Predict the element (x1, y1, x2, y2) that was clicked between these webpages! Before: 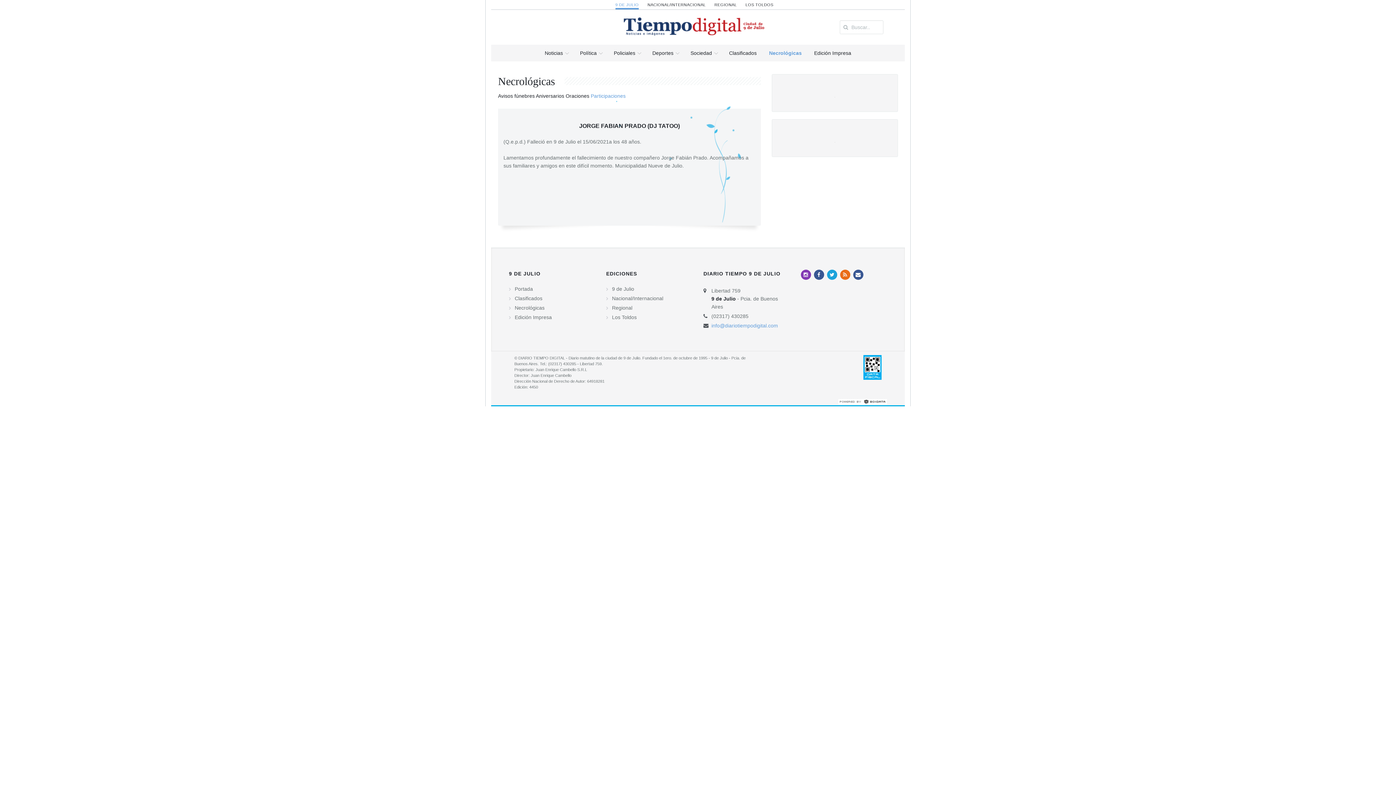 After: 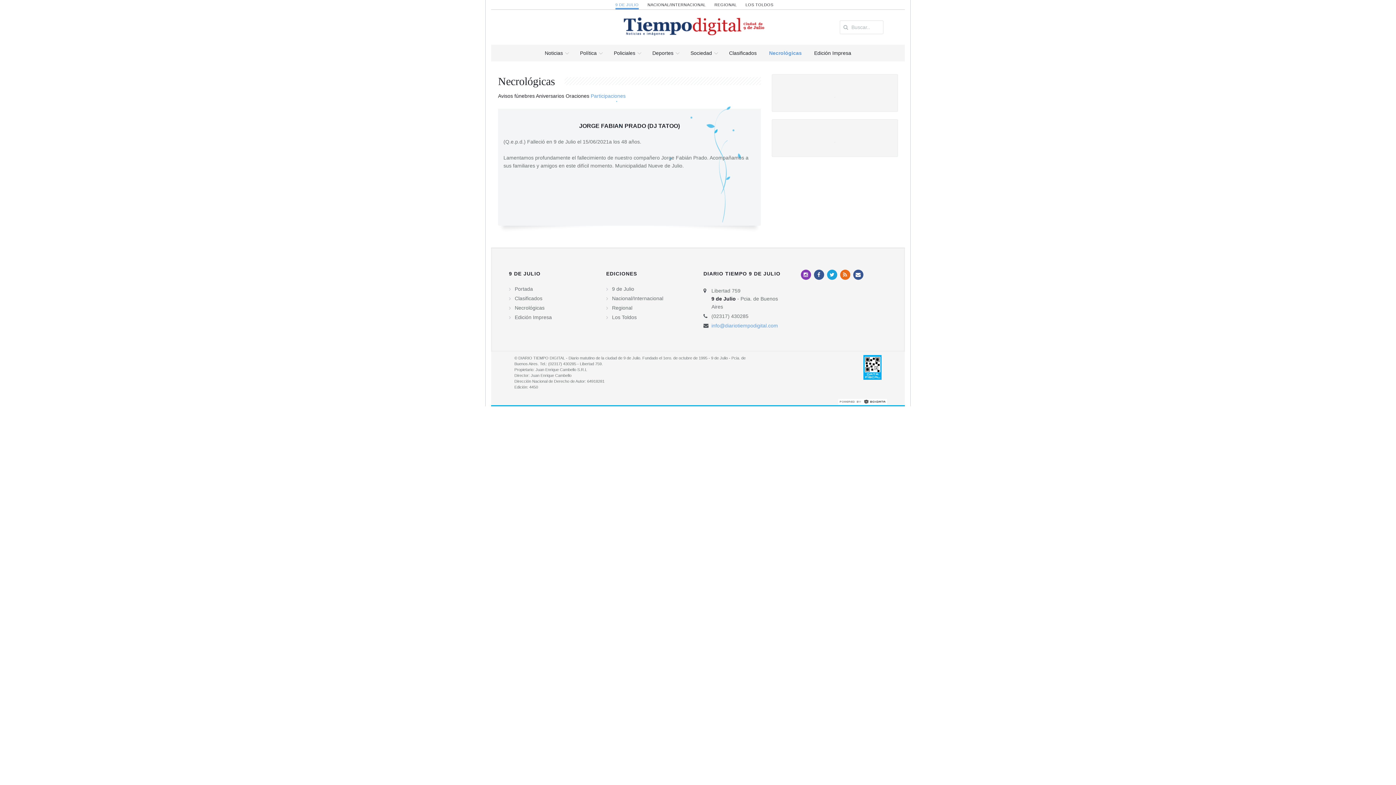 Action: bbox: (863, 365, 881, 369)